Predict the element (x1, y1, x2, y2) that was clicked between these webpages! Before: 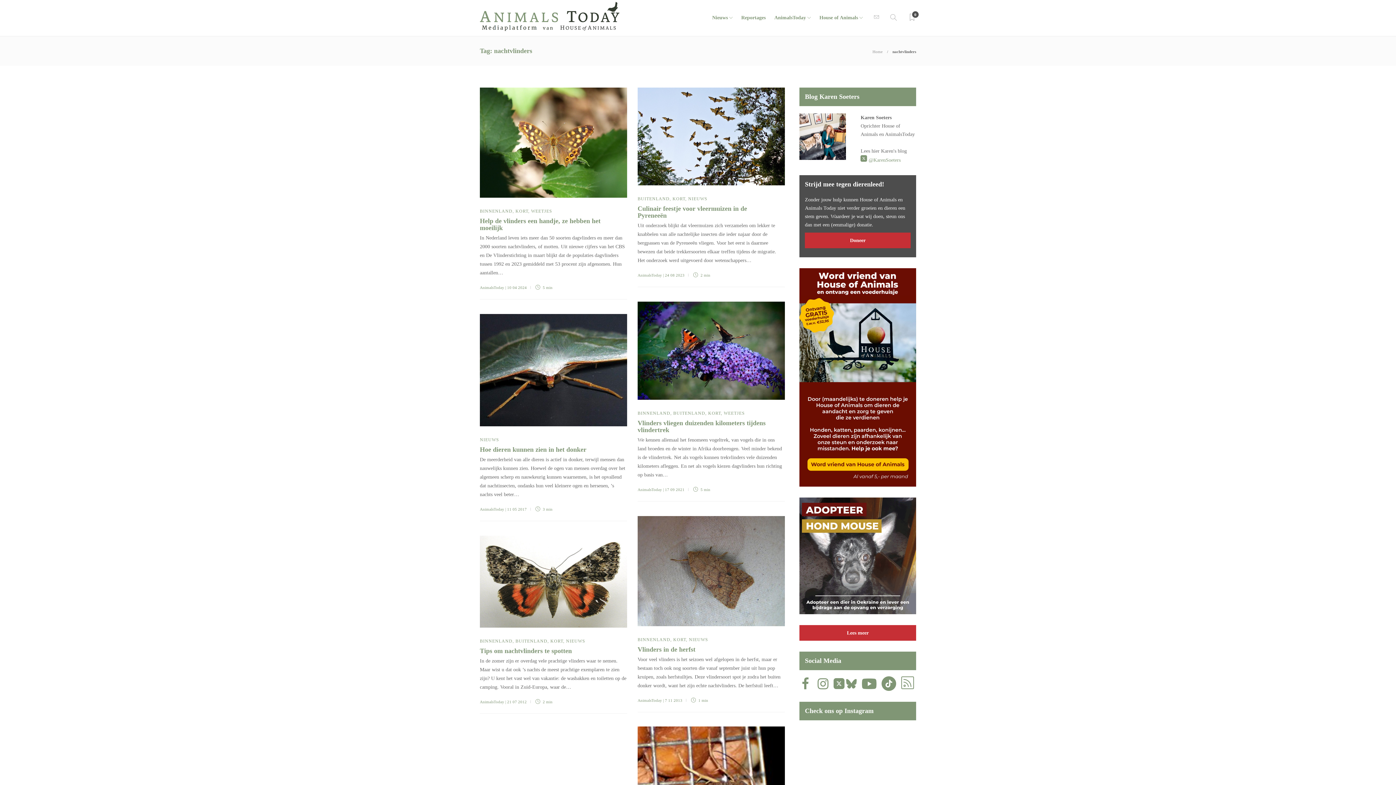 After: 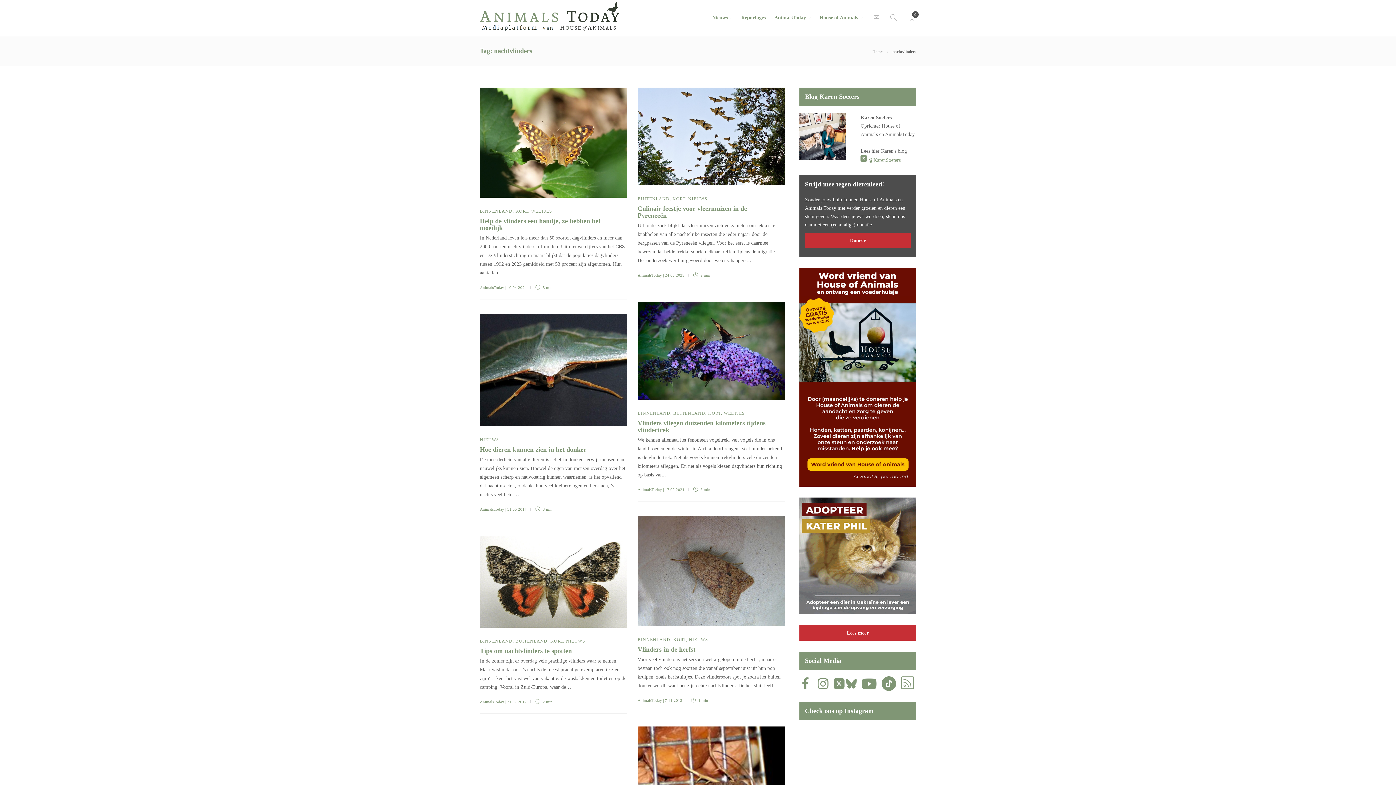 Action: label:  @KarenSoeters bbox: (860, 157, 900, 162)